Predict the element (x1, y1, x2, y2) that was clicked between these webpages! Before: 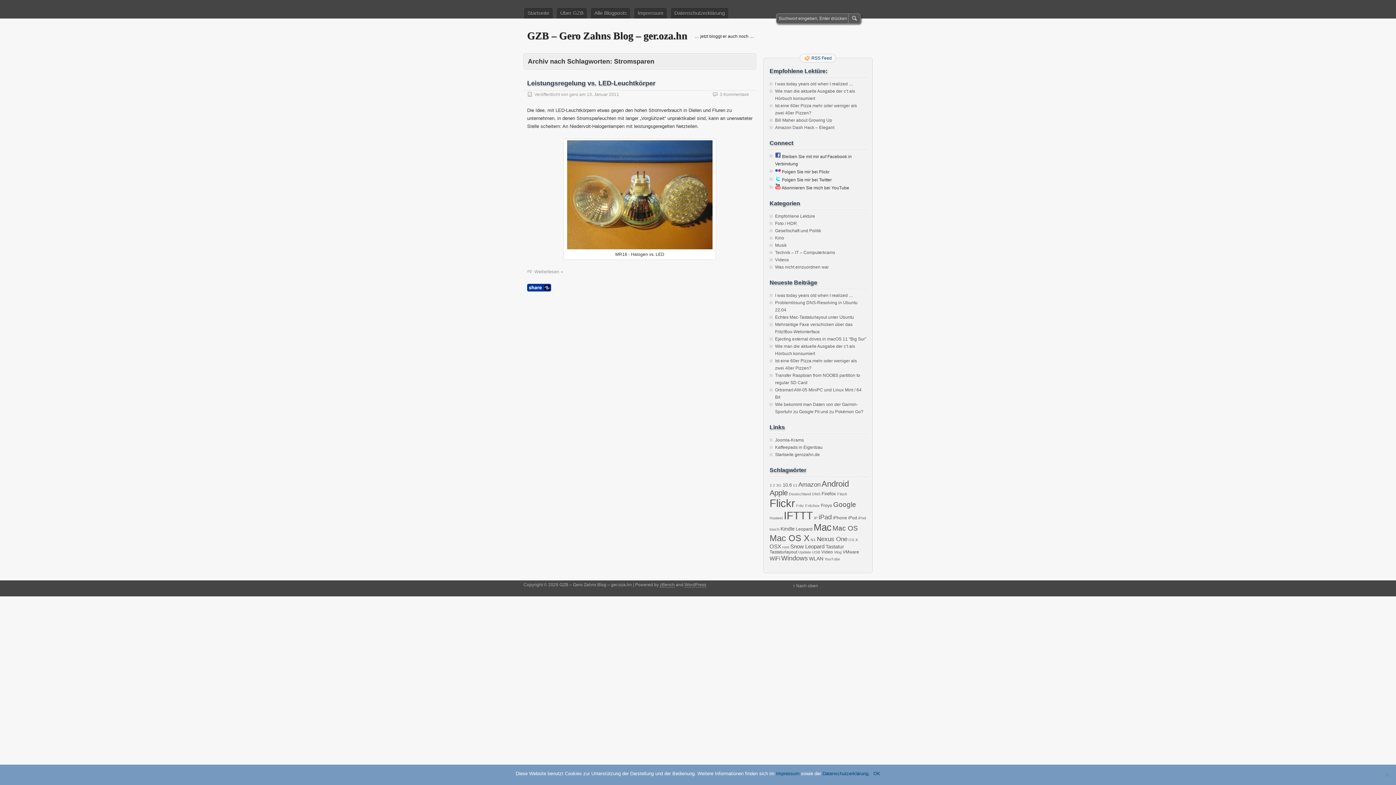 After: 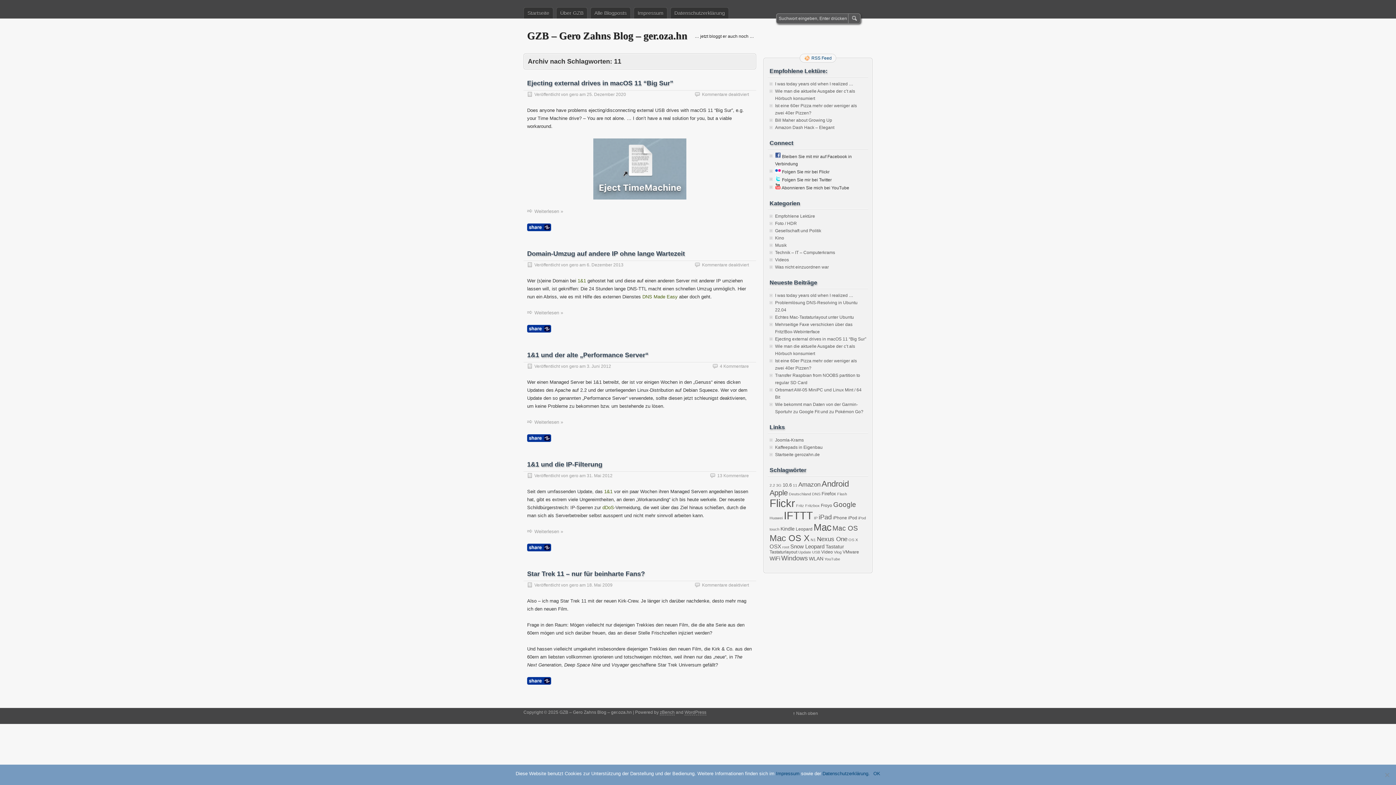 Action: bbox: (793, 483, 797, 487) label: 11 (5 Einträge)